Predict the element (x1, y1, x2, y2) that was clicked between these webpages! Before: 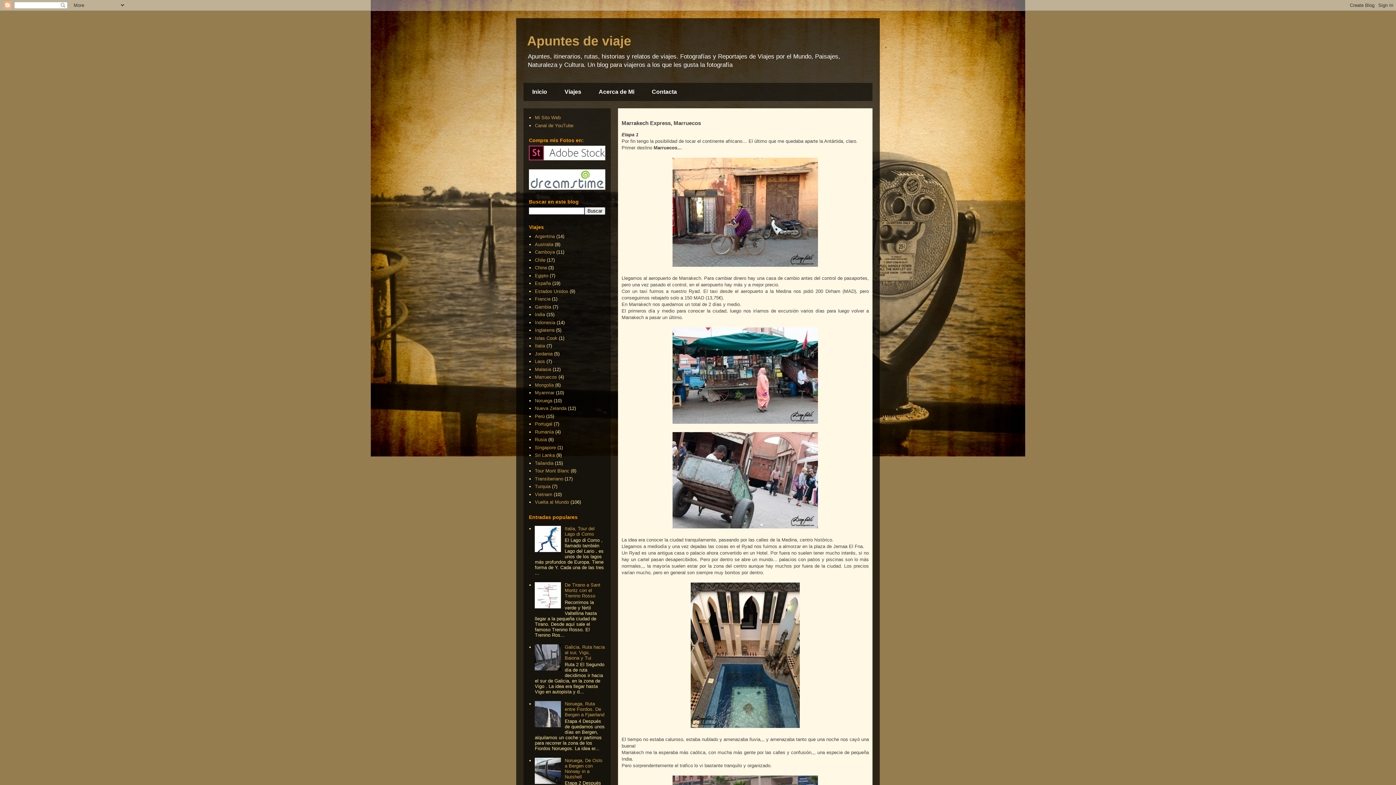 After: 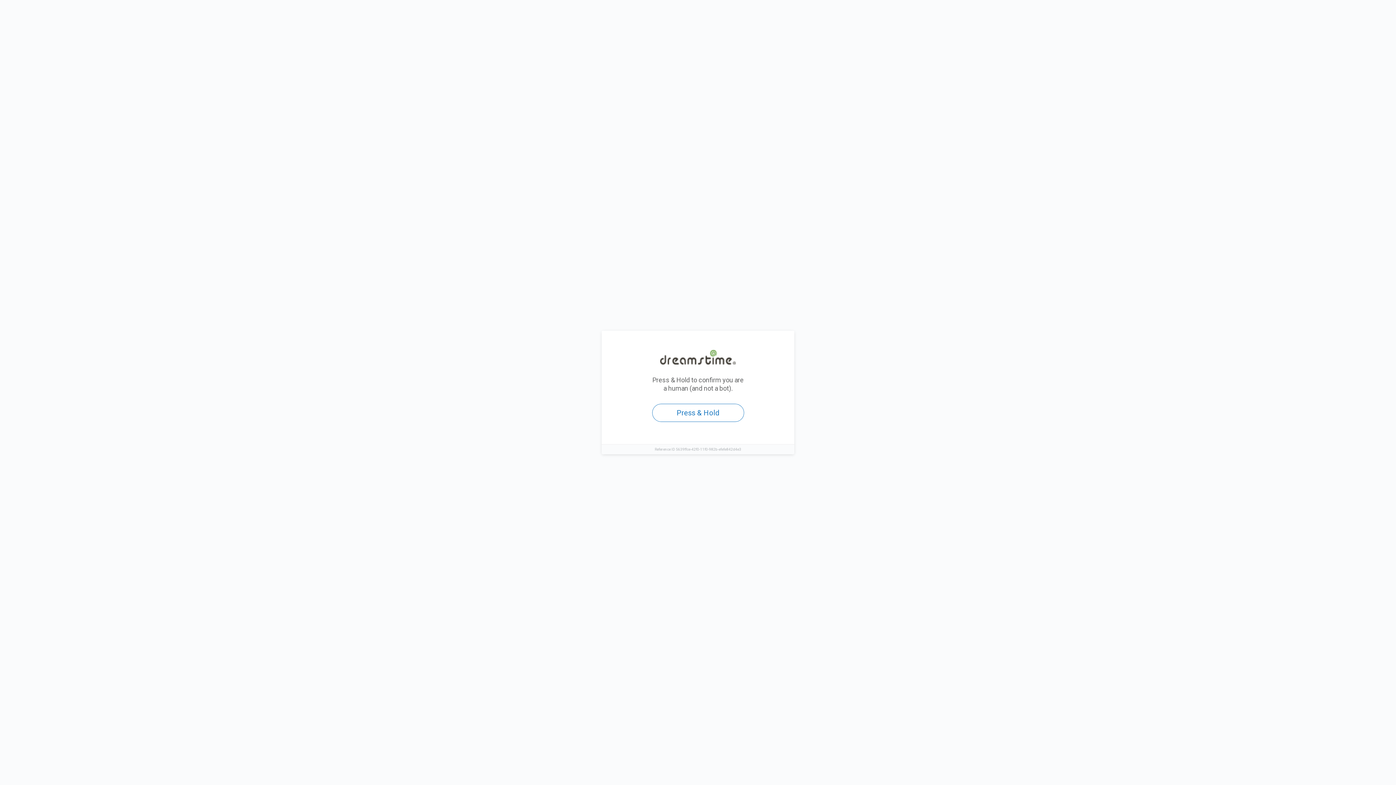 Action: bbox: (529, 185, 605, 190)